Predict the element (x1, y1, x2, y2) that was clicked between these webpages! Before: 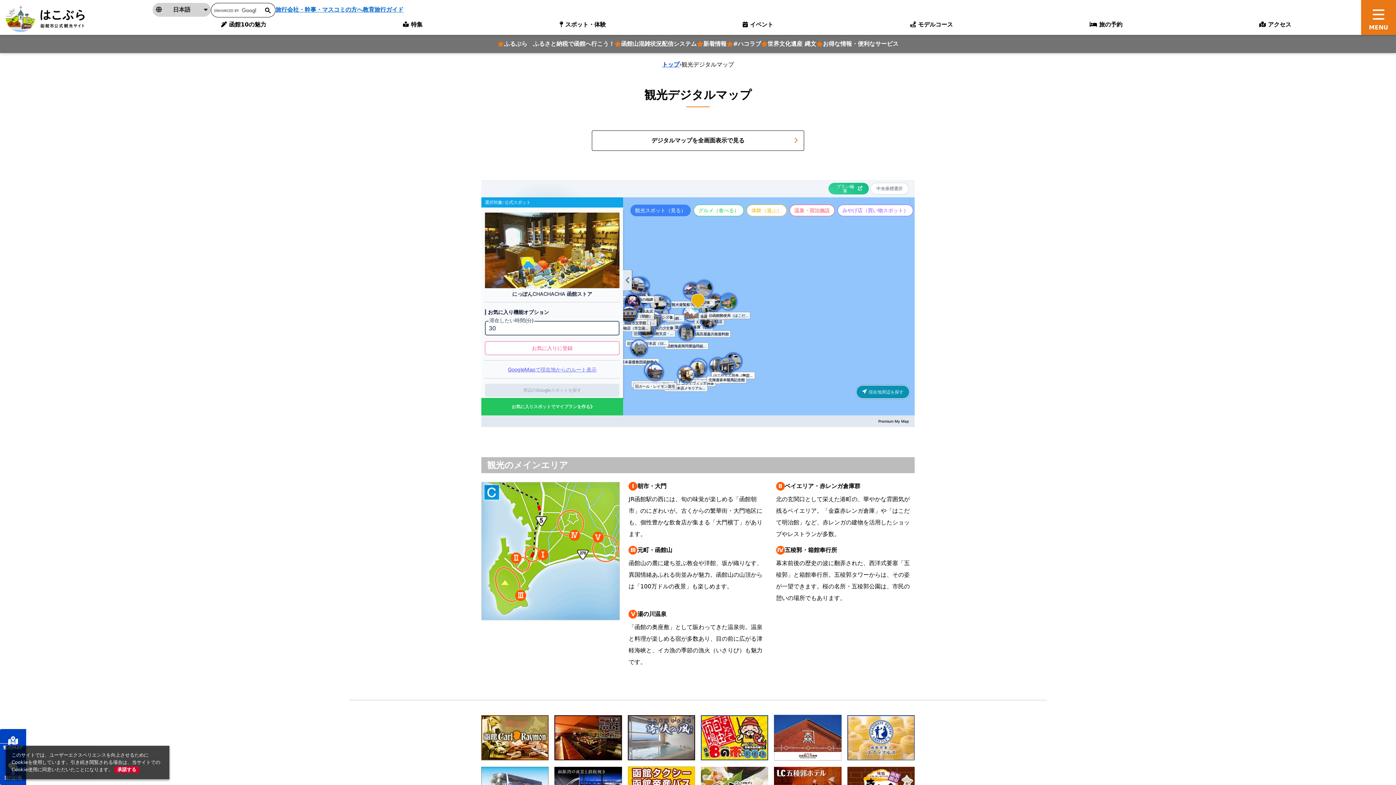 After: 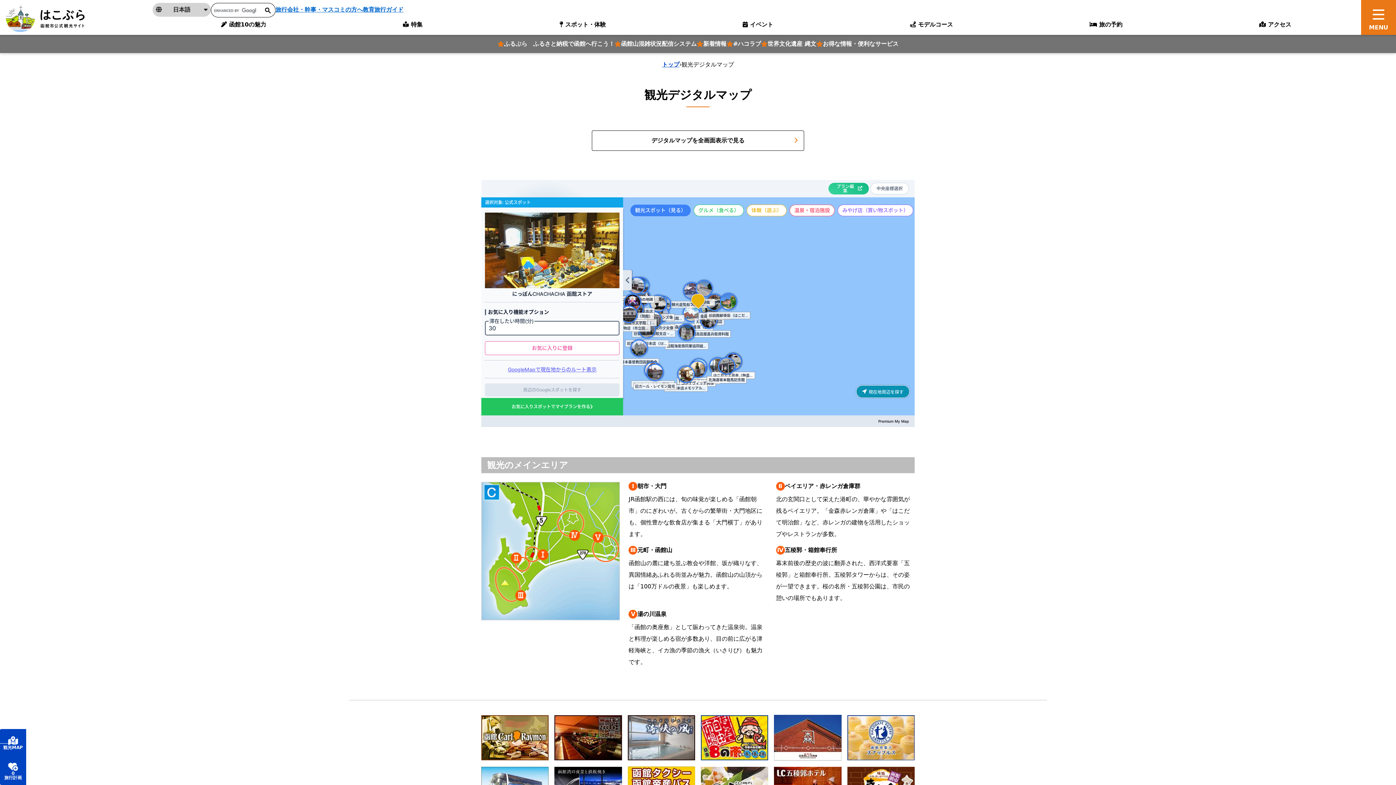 Action: label: 承諾する bbox: (114, 766, 139, 773)